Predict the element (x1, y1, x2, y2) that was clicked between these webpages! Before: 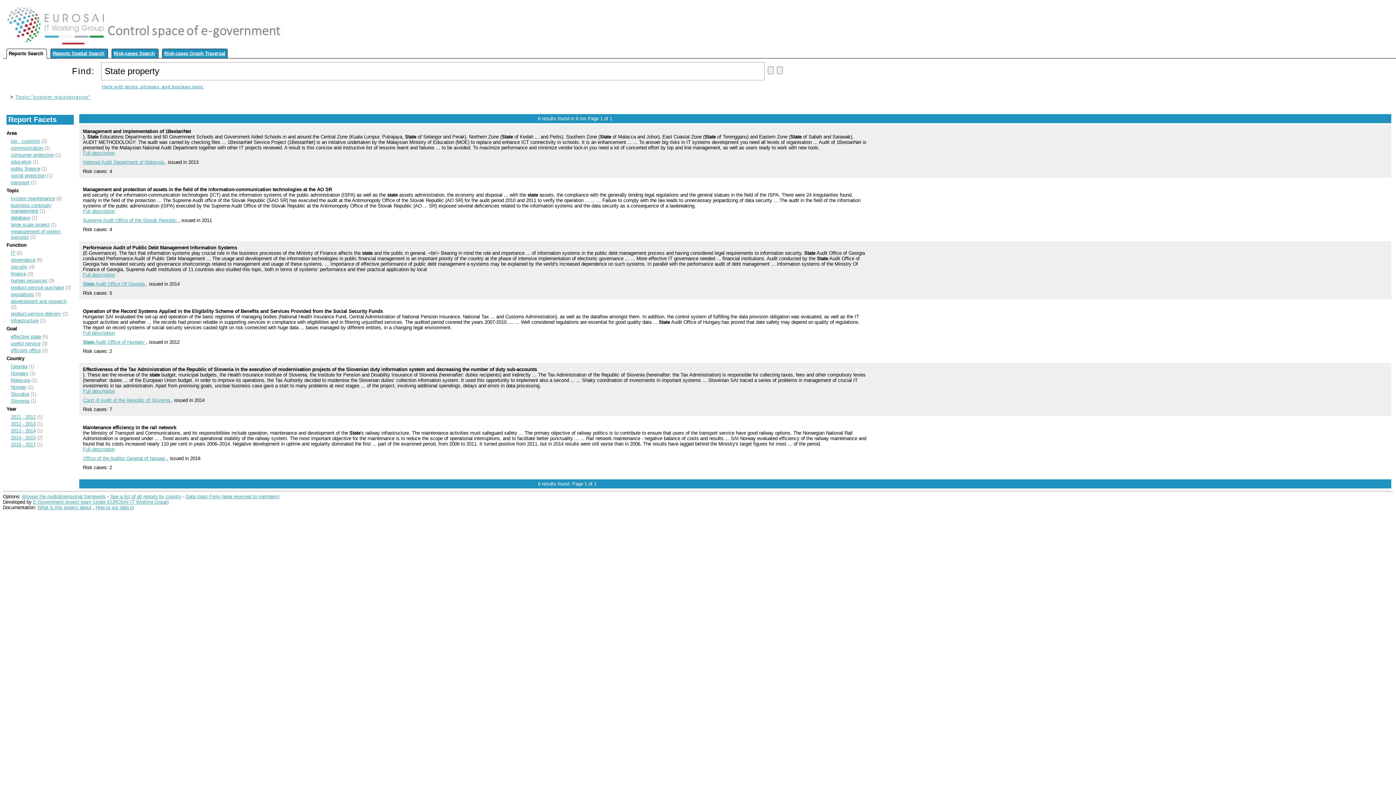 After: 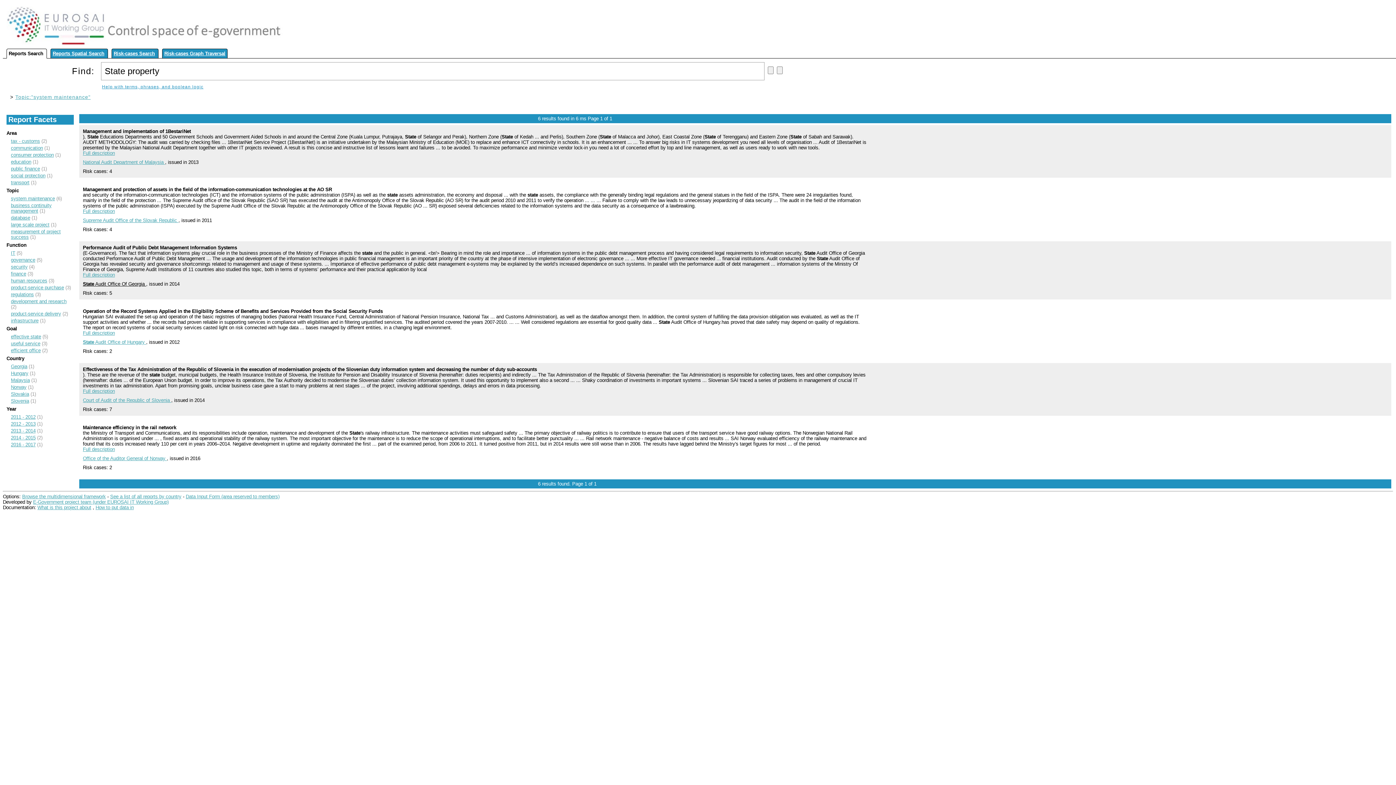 Action: label: State Audit Office Of Georgia  bbox: (82, 281, 146, 286)